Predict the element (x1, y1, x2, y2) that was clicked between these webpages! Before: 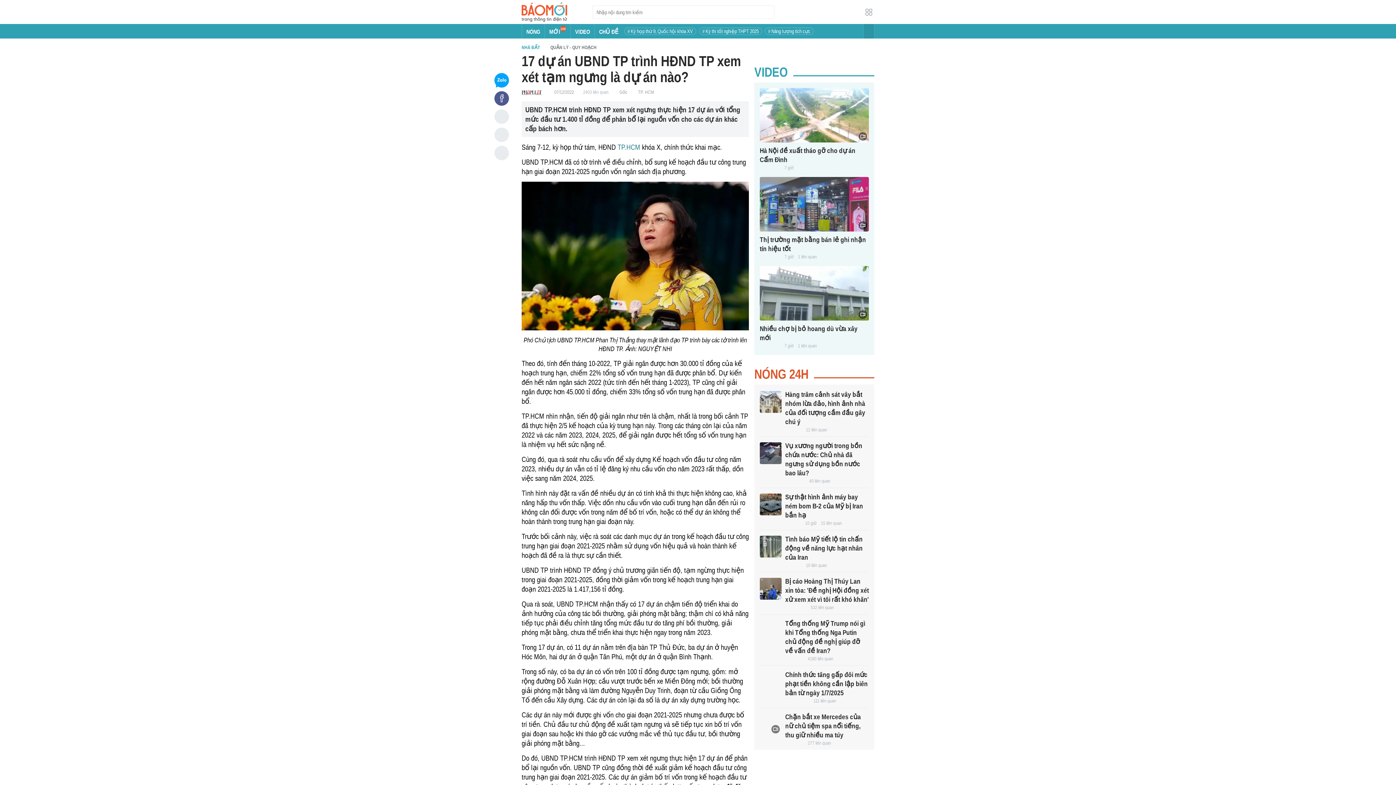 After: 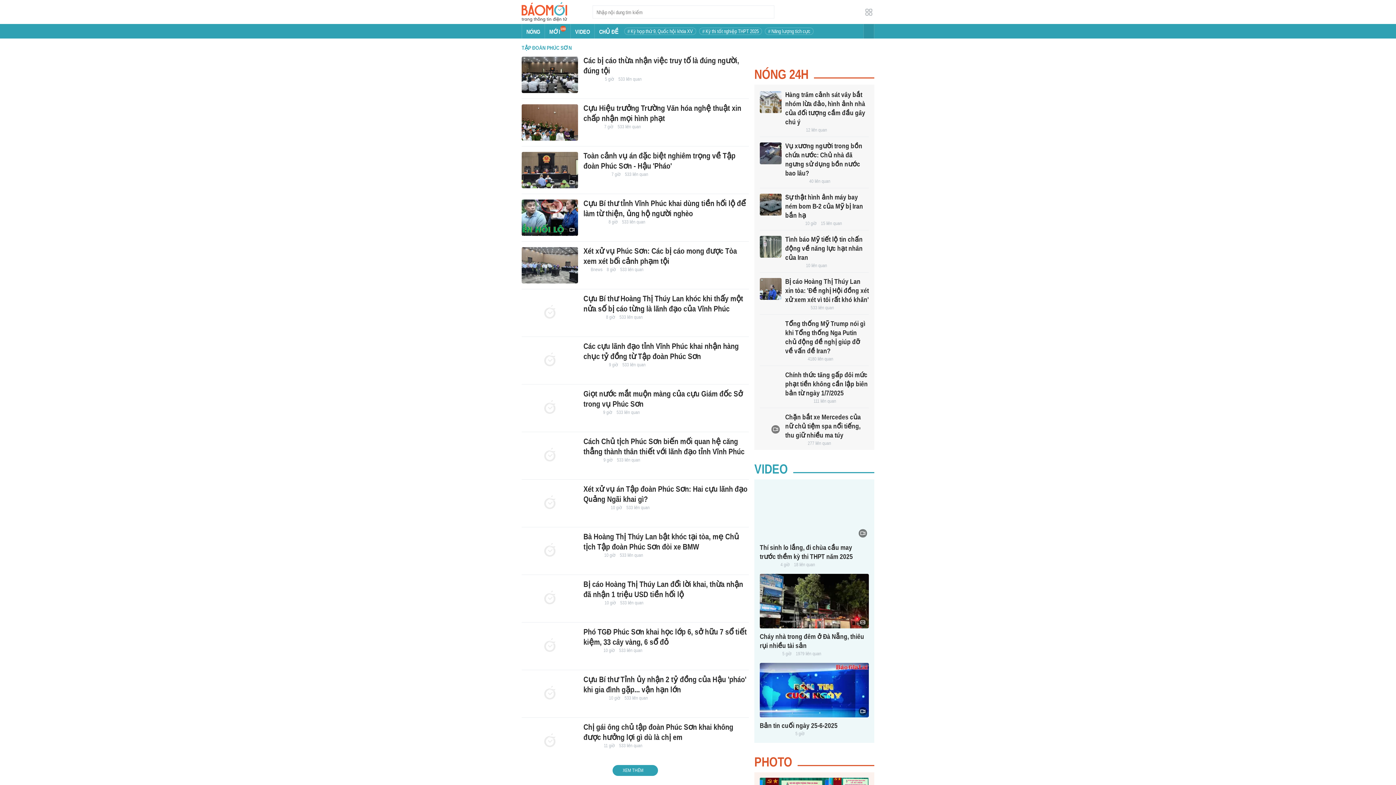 Action: bbox: (810, 605, 834, 610) label: 532 liên quan